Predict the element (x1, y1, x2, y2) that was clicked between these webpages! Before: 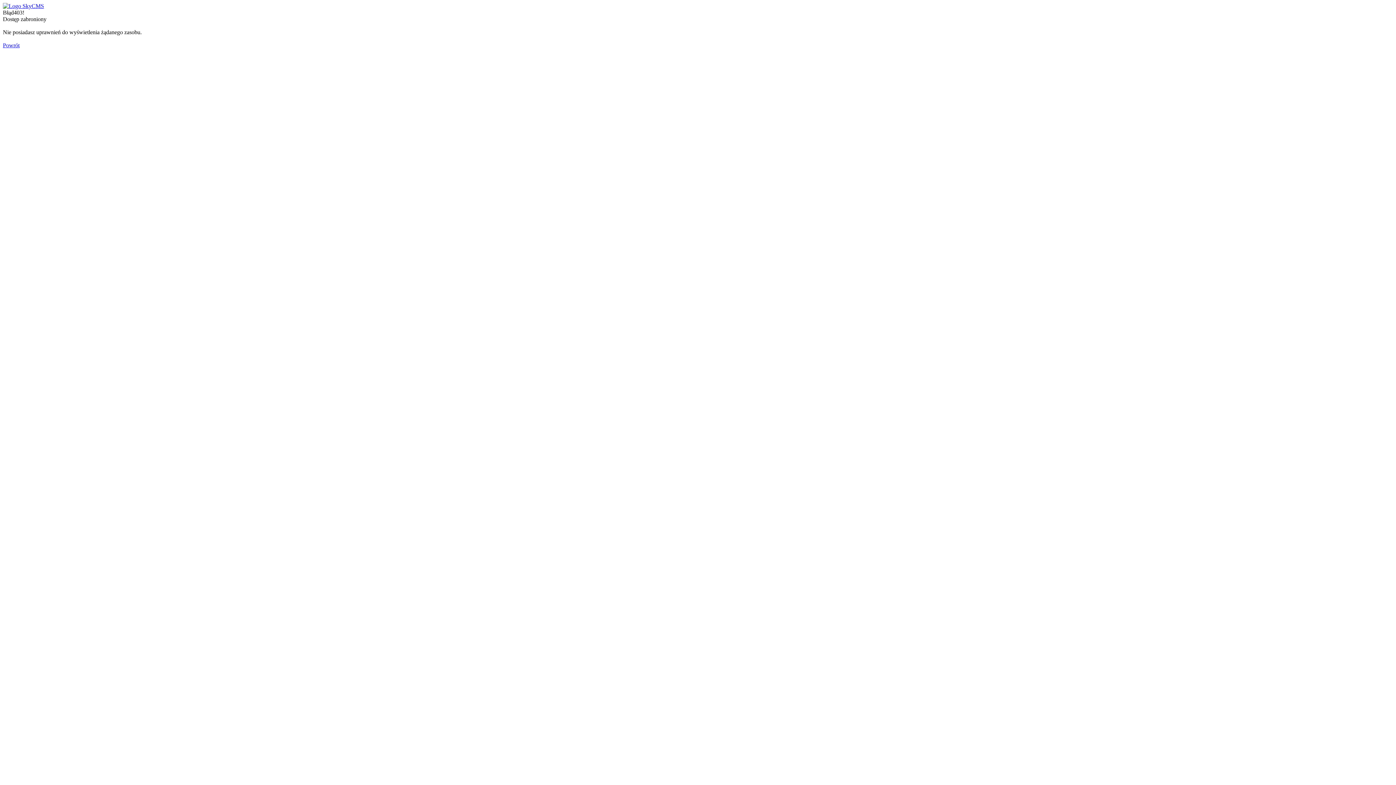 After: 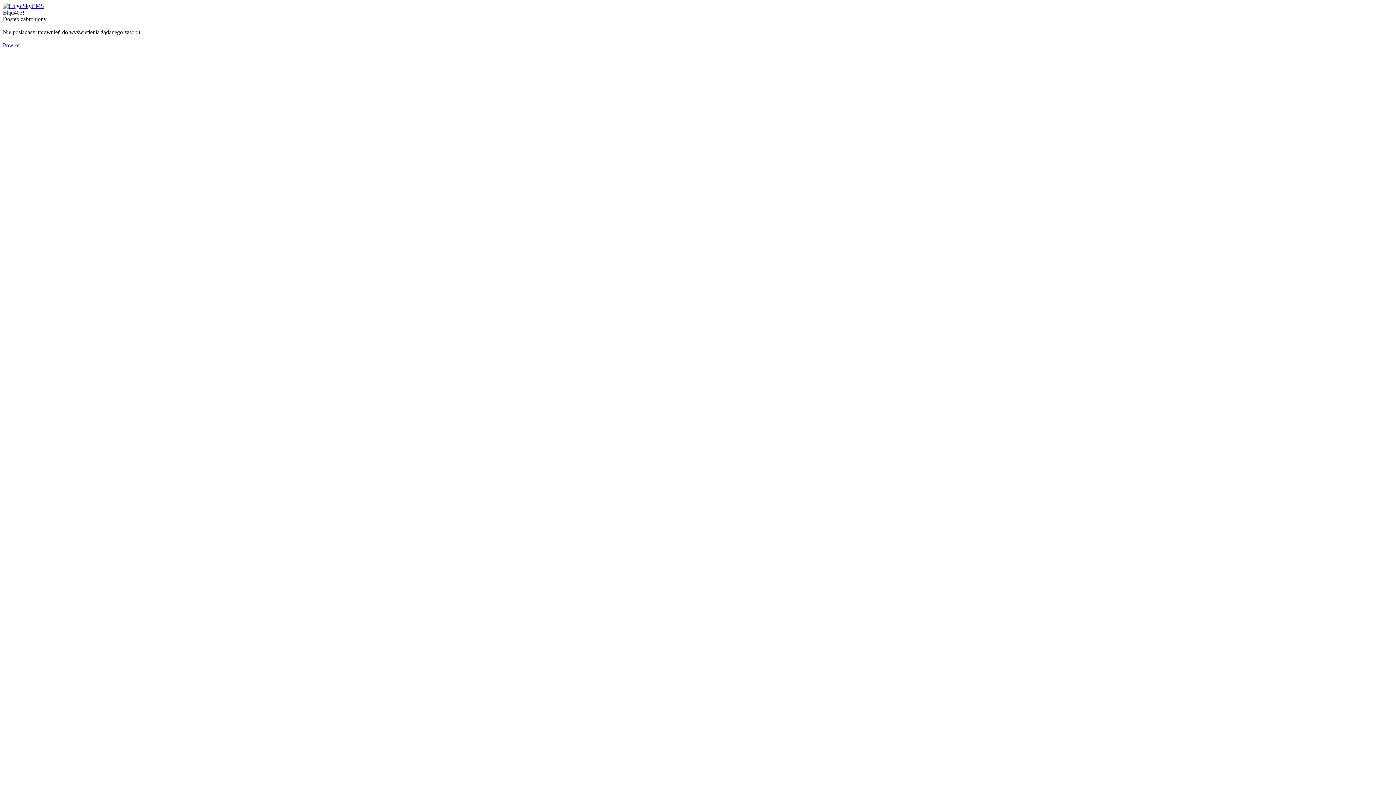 Action: label: Powrót bbox: (2, 42, 19, 48)